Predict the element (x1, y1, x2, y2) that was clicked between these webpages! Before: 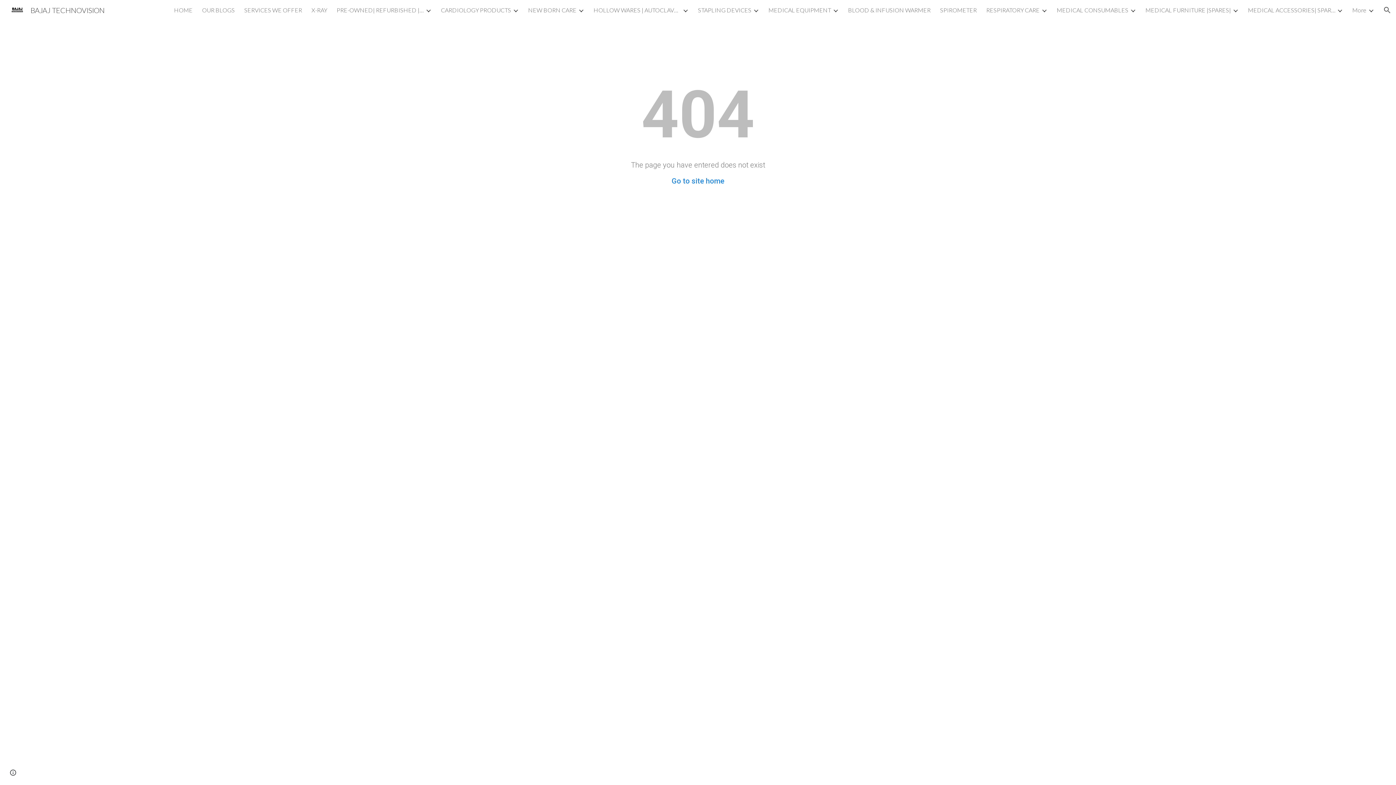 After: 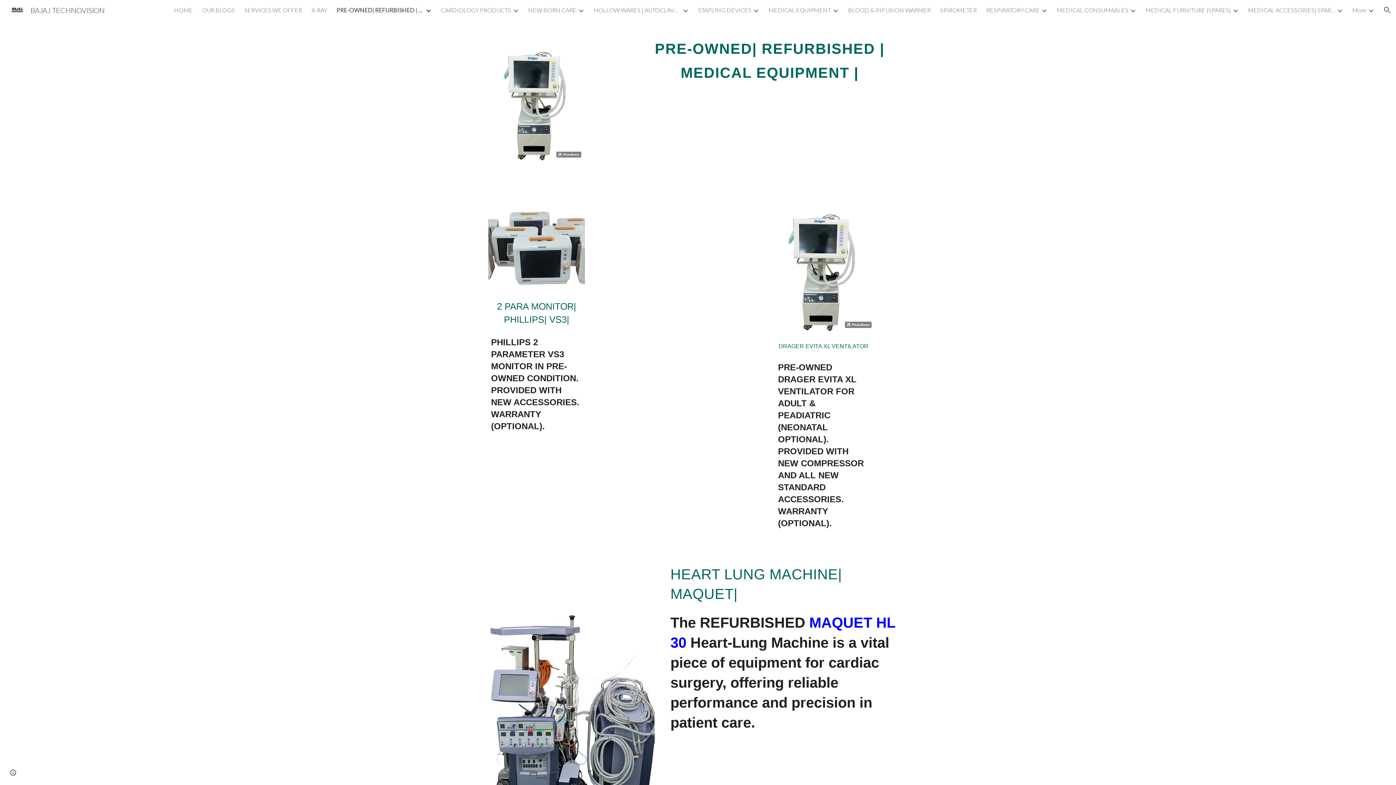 Action: bbox: (336, 6, 424, 13) label: PRE-OWNED| REFURBISHED | MEDICAL EQUIPMENT |